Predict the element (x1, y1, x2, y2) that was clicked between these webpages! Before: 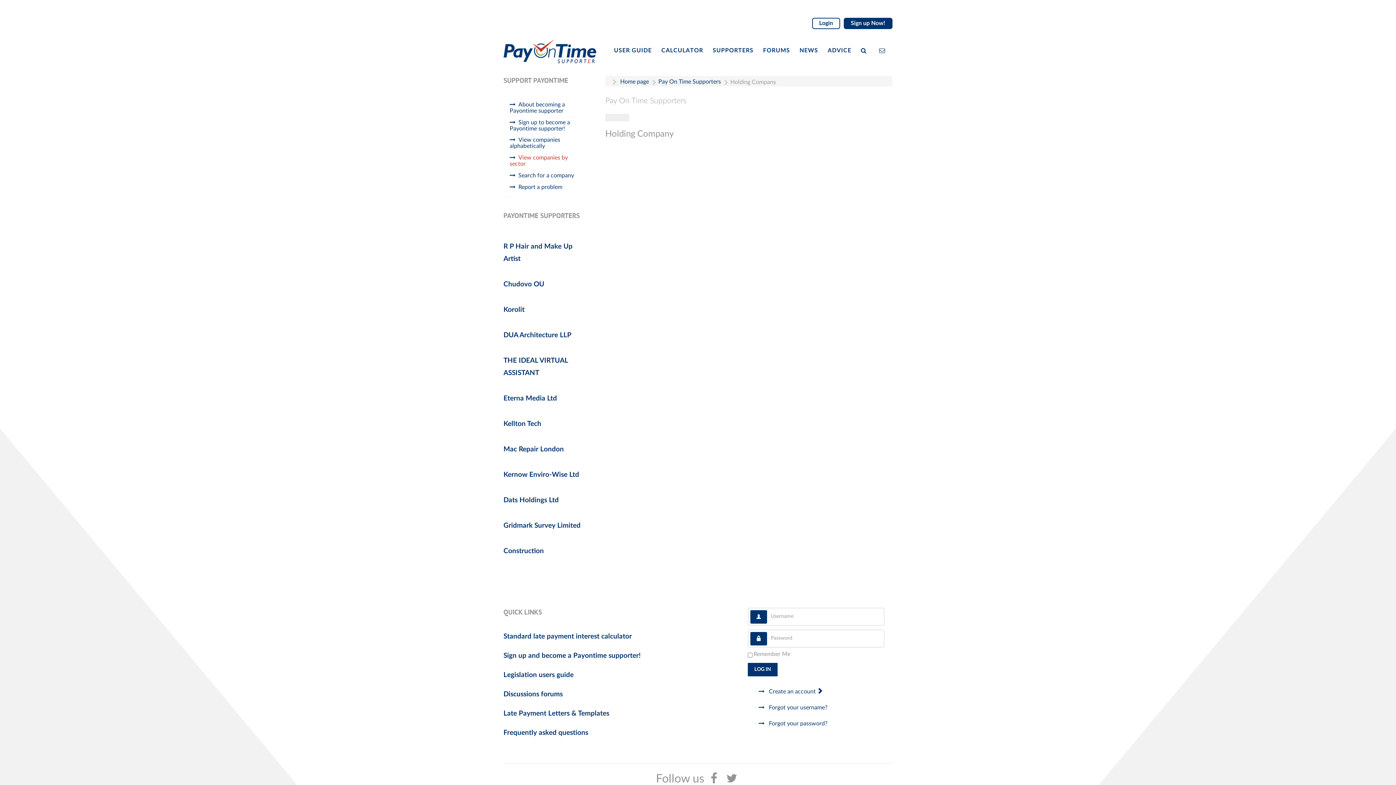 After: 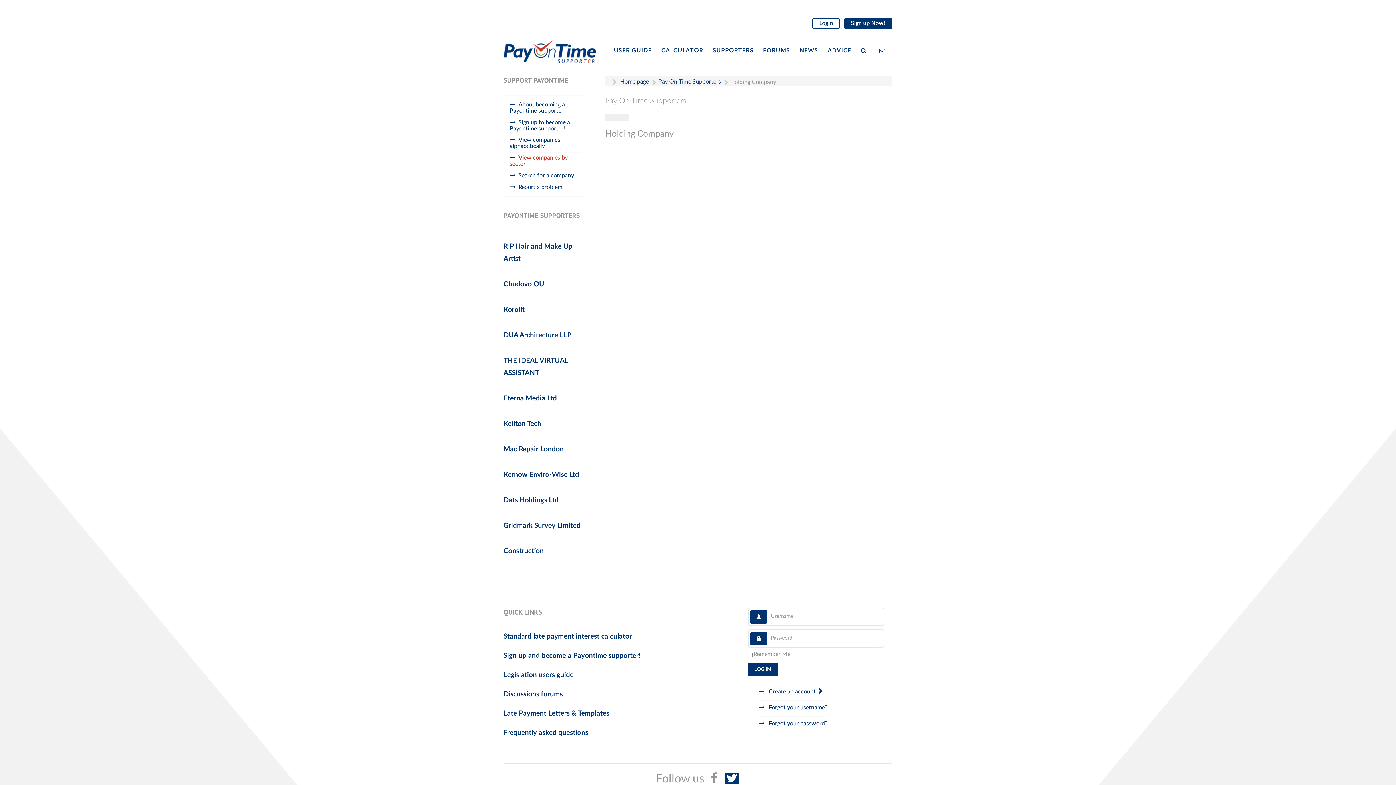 Action: bbox: (724, 773, 739, 784)